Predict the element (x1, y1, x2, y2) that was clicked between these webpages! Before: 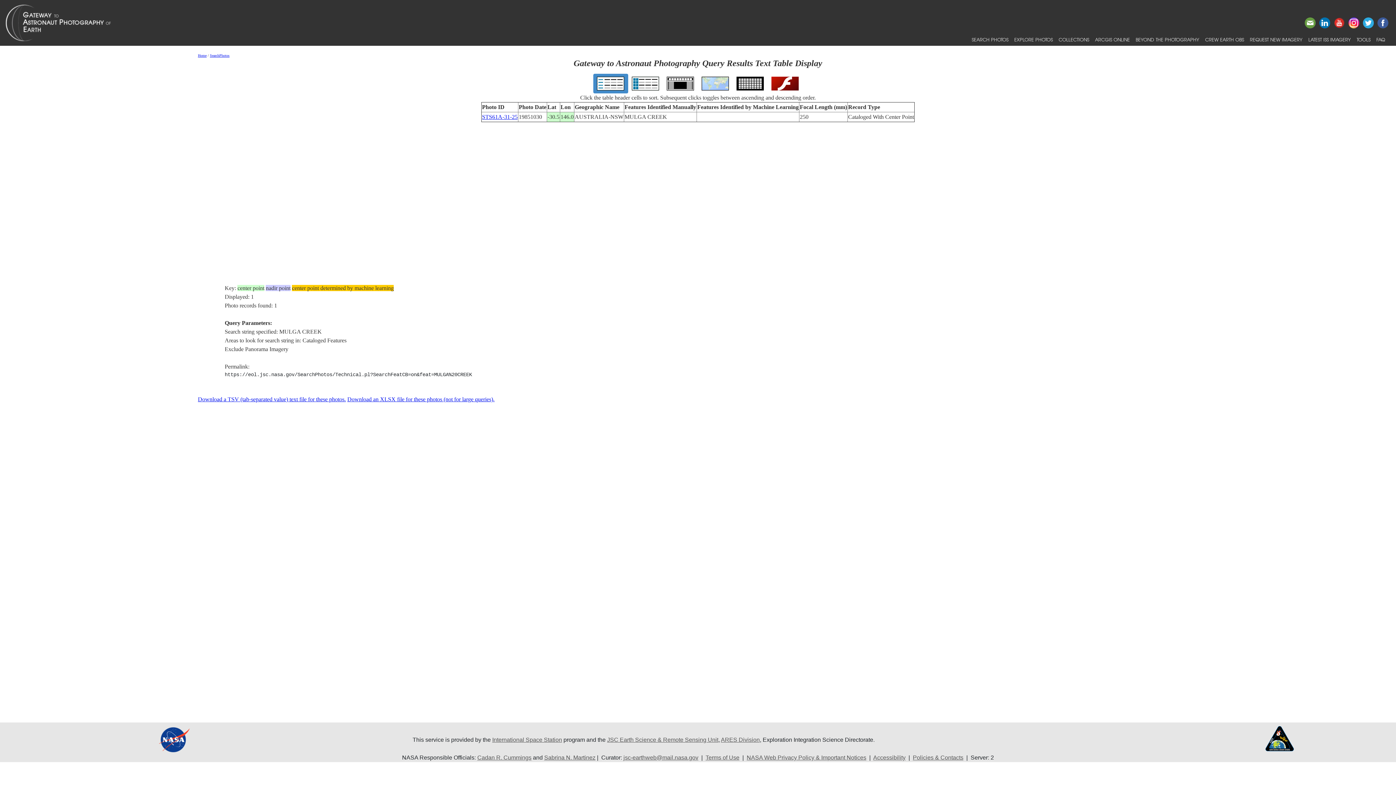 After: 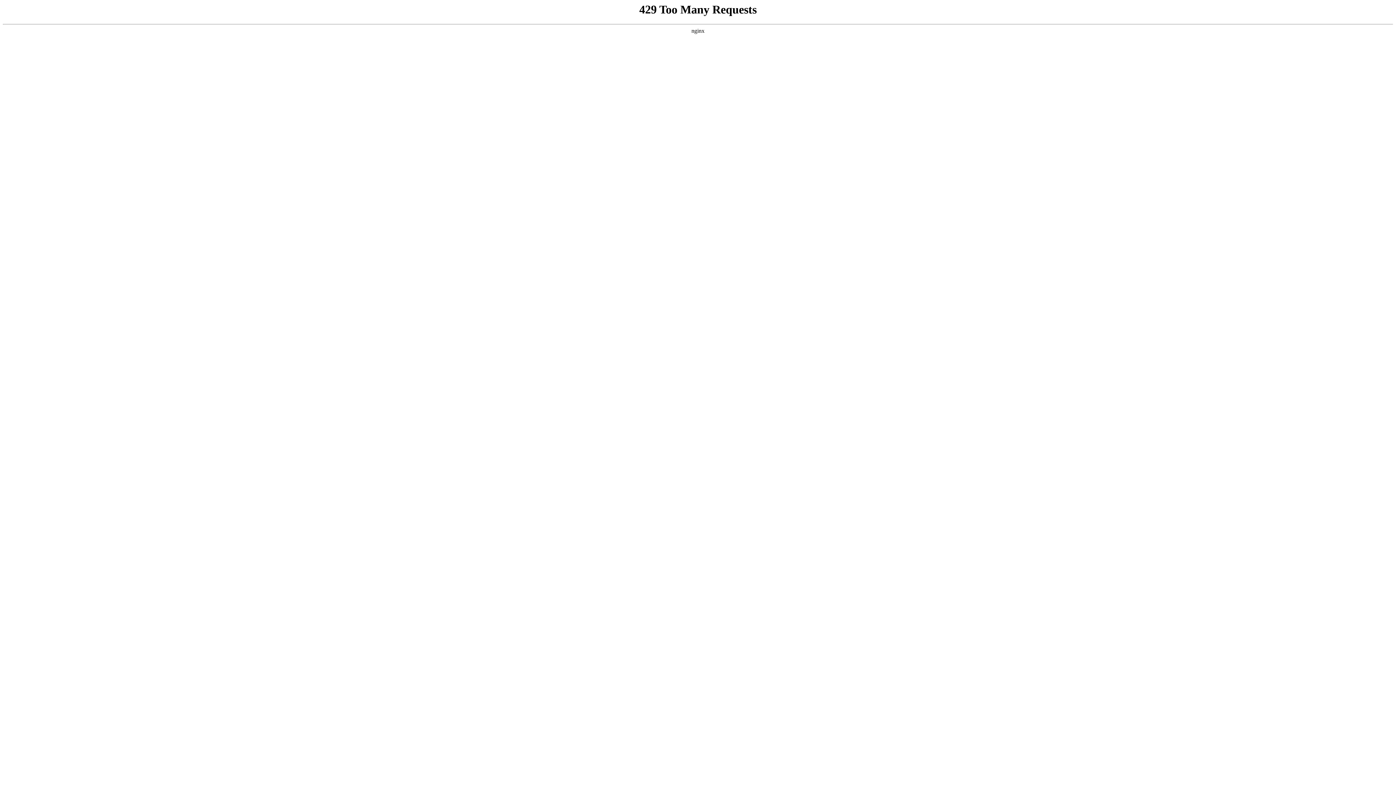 Action: label: NASA Web Privacy Policy & Important Notices bbox: (746, 755, 866, 761)